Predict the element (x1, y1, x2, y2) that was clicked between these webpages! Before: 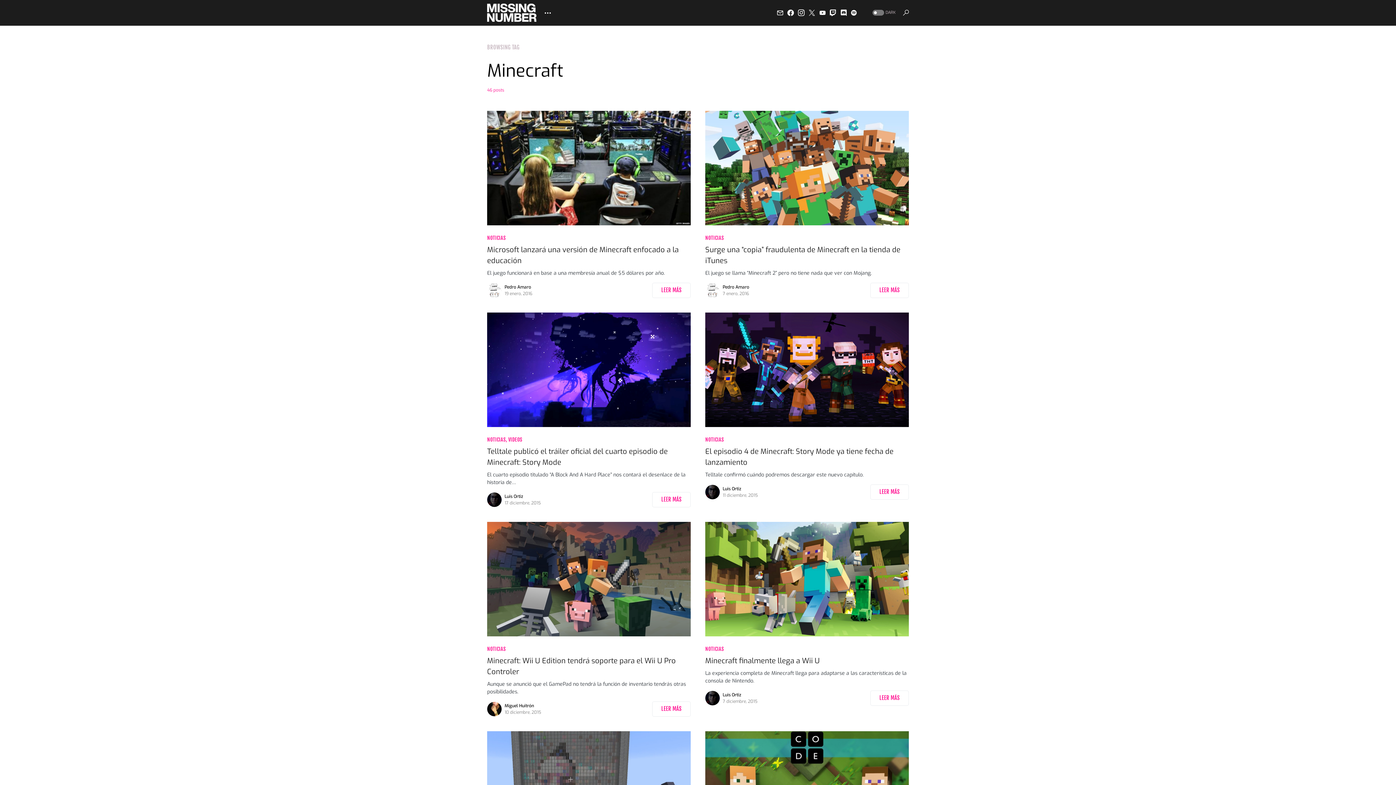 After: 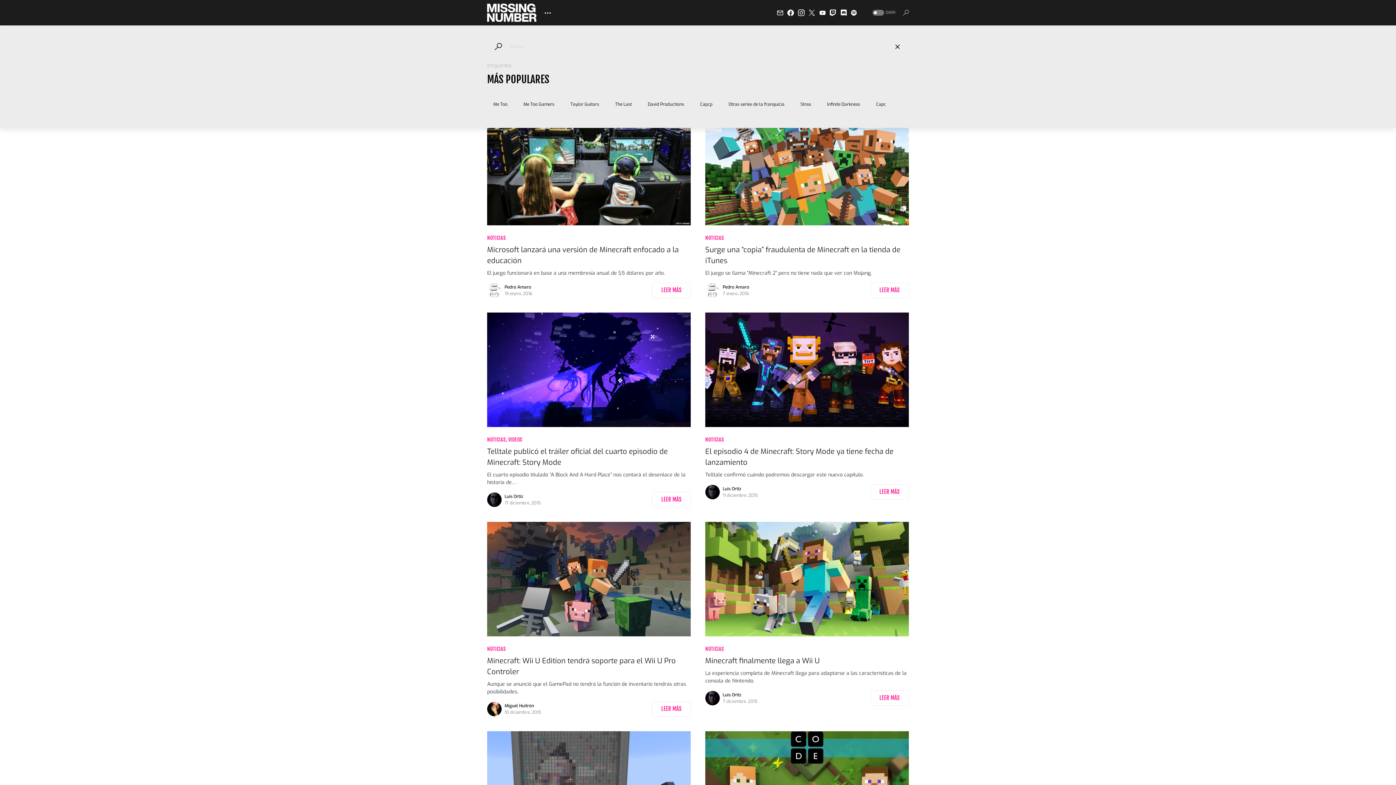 Action: bbox: (903, 9, 909, 15)